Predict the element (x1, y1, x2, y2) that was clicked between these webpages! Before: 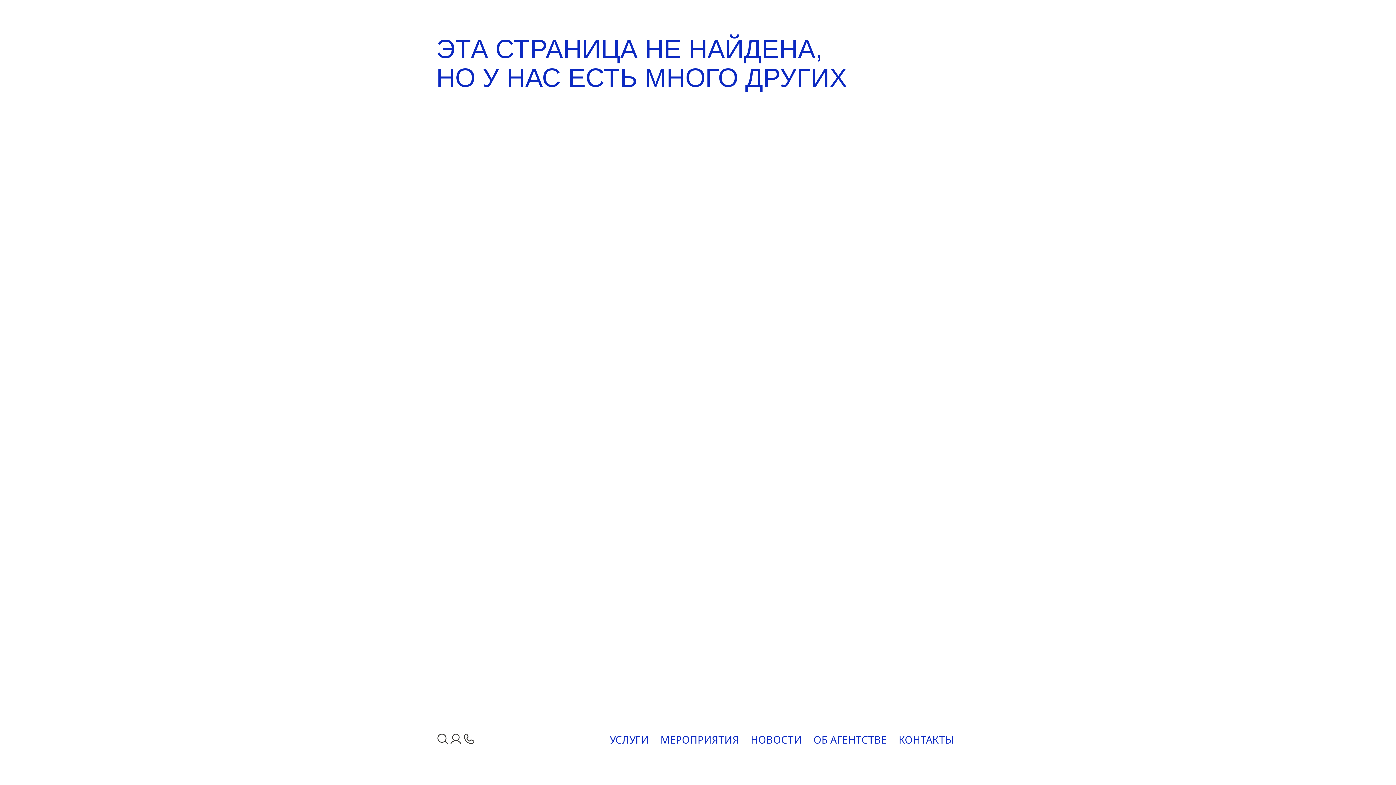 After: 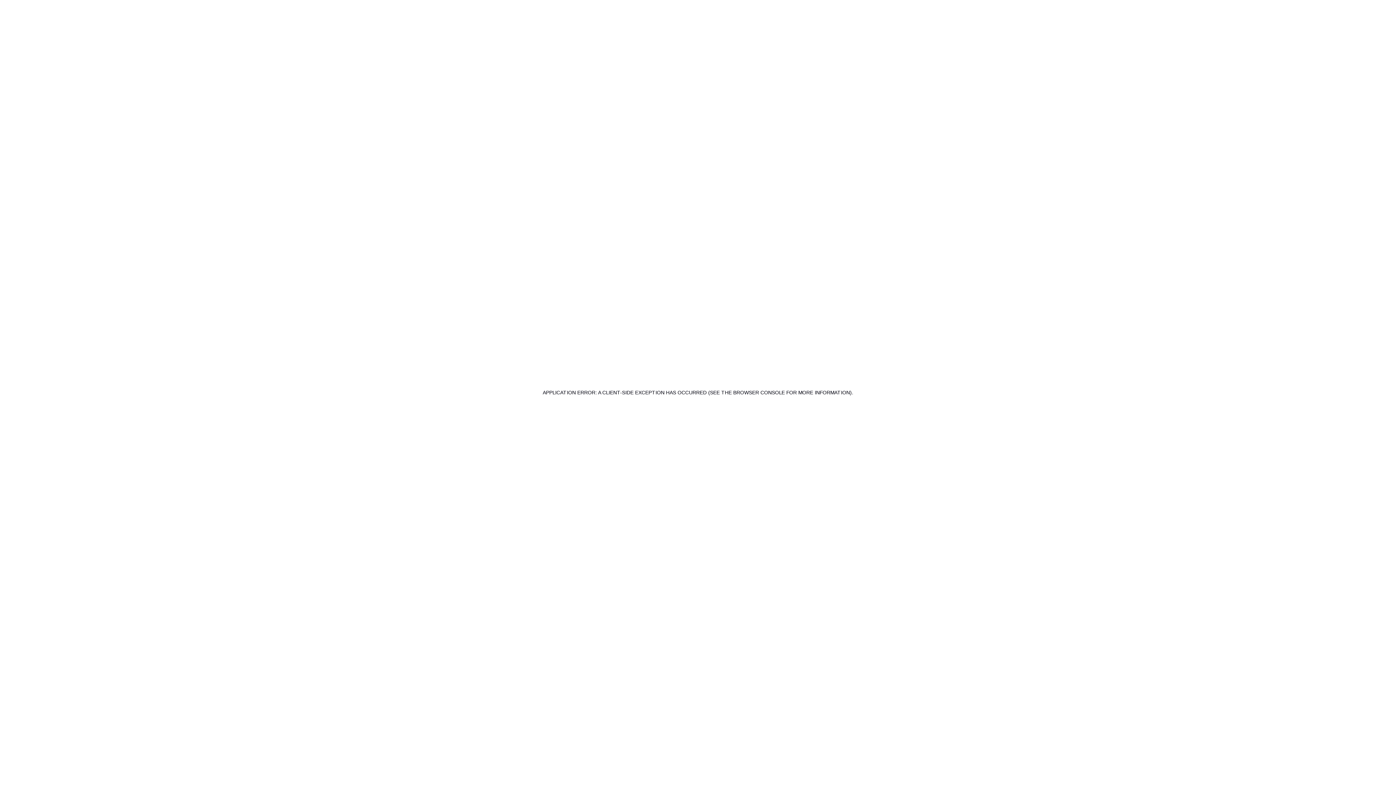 Action: bbox: (436, 729, 449, 750)